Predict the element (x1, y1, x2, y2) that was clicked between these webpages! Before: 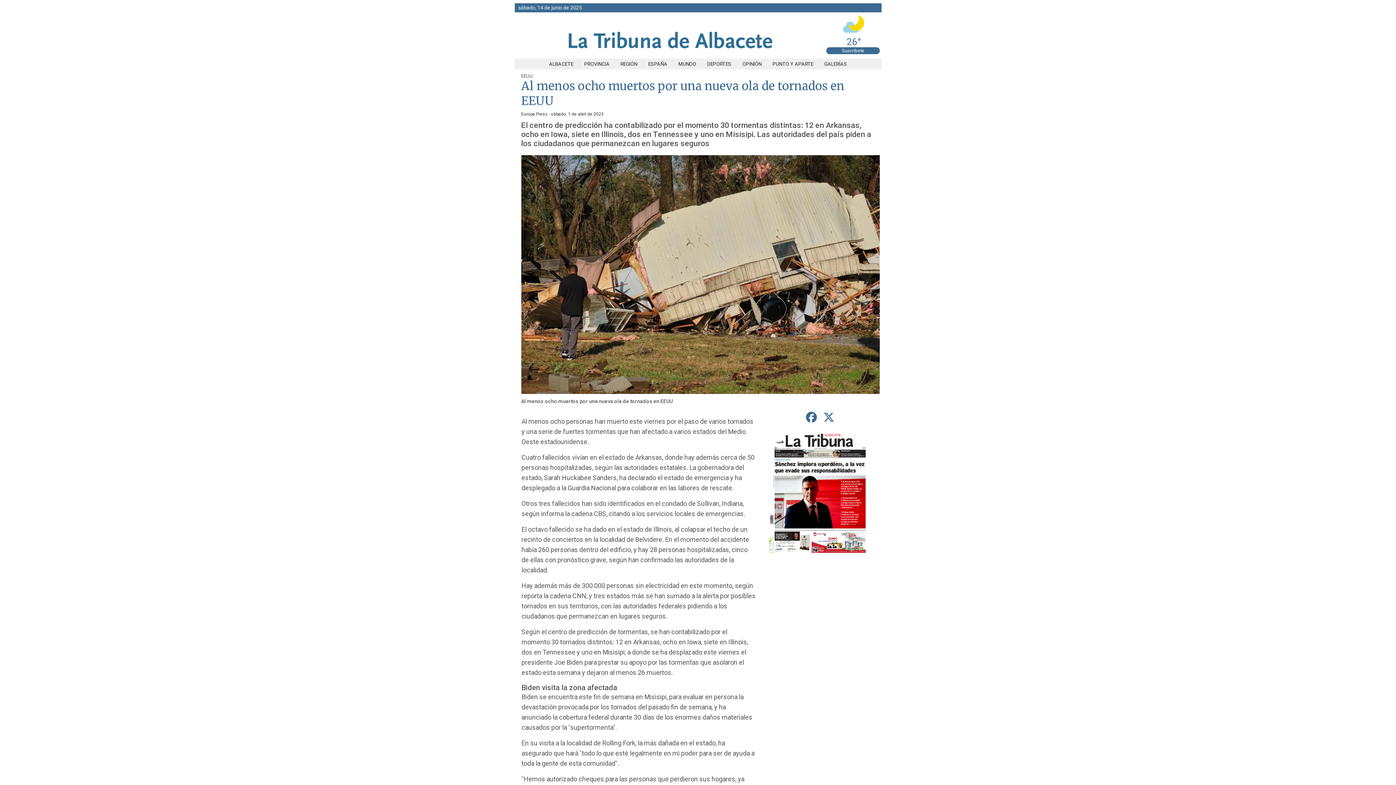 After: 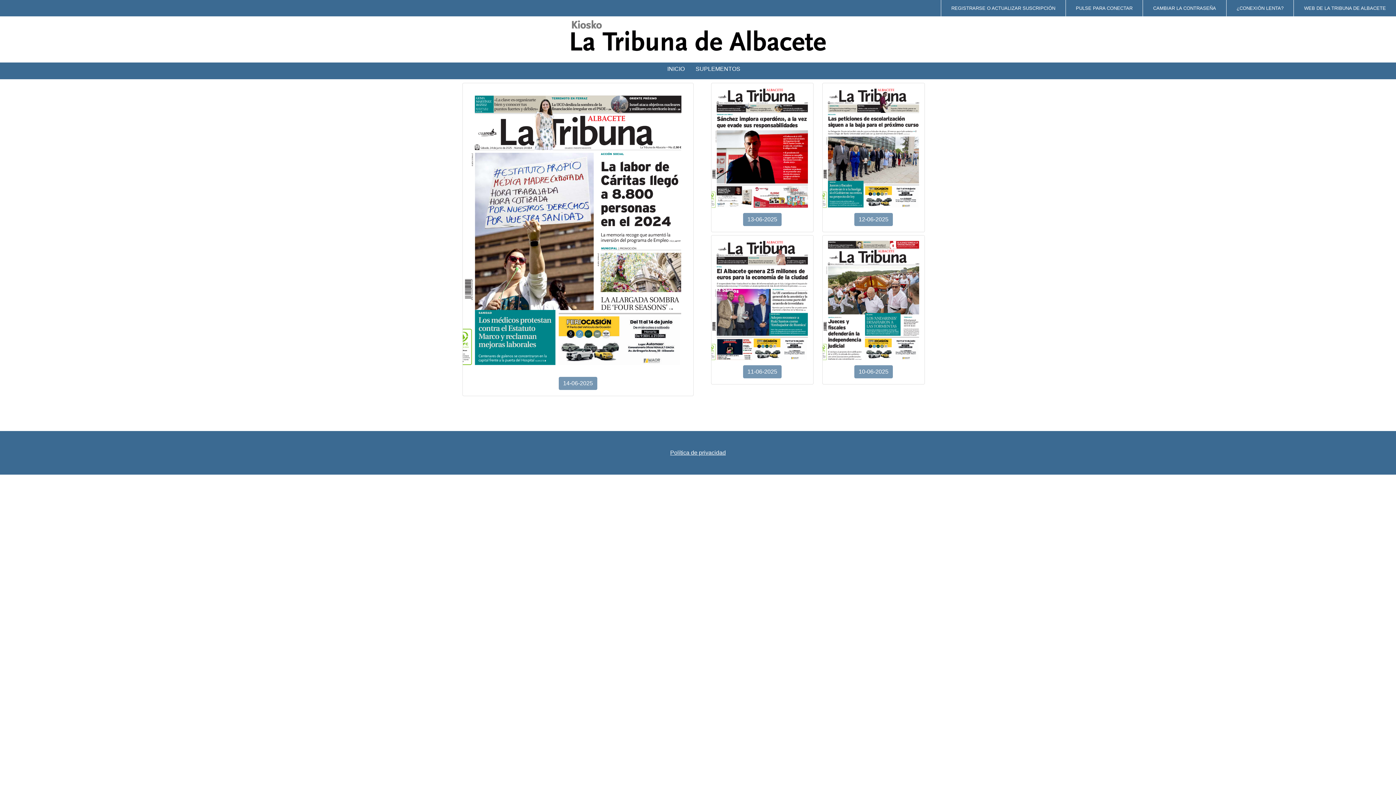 Action: bbox: (769, 555, 871, 560)